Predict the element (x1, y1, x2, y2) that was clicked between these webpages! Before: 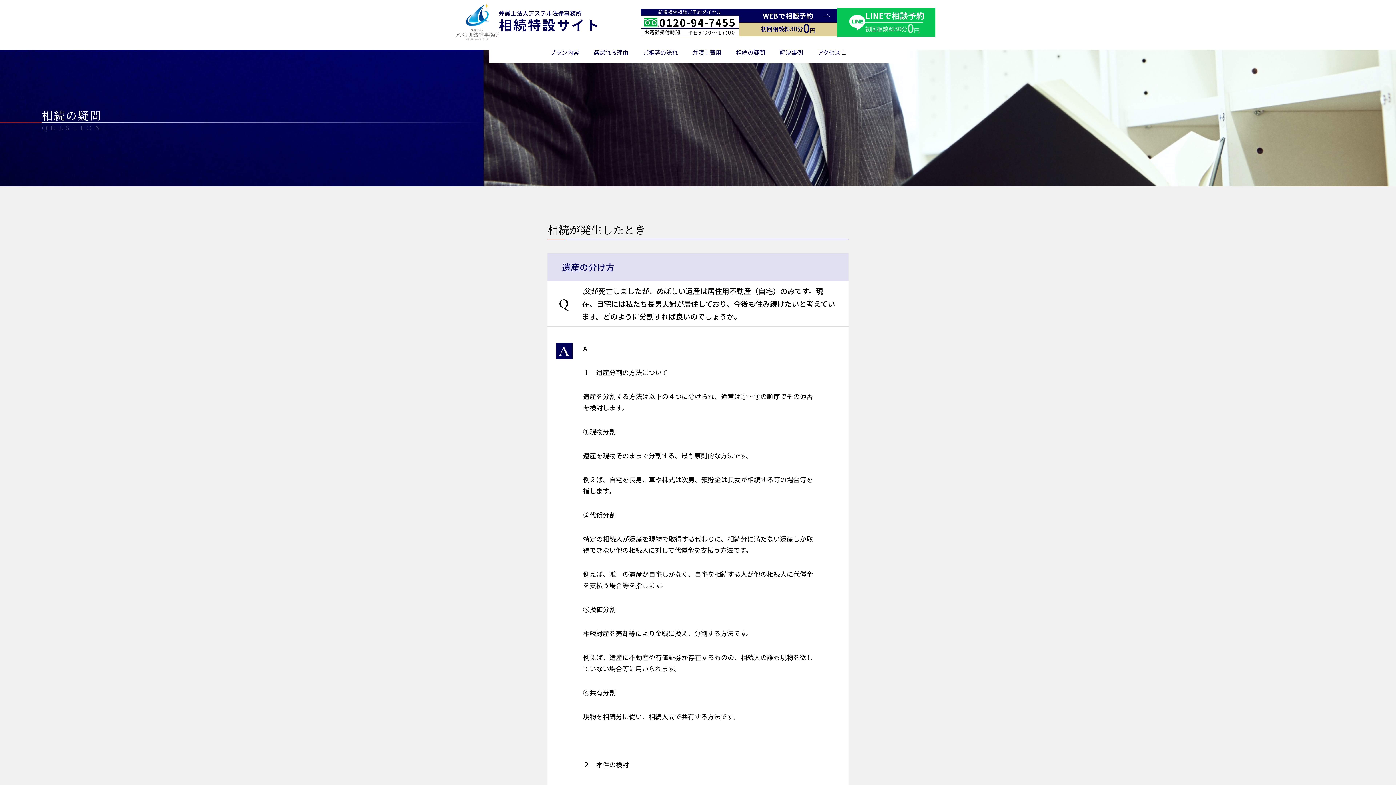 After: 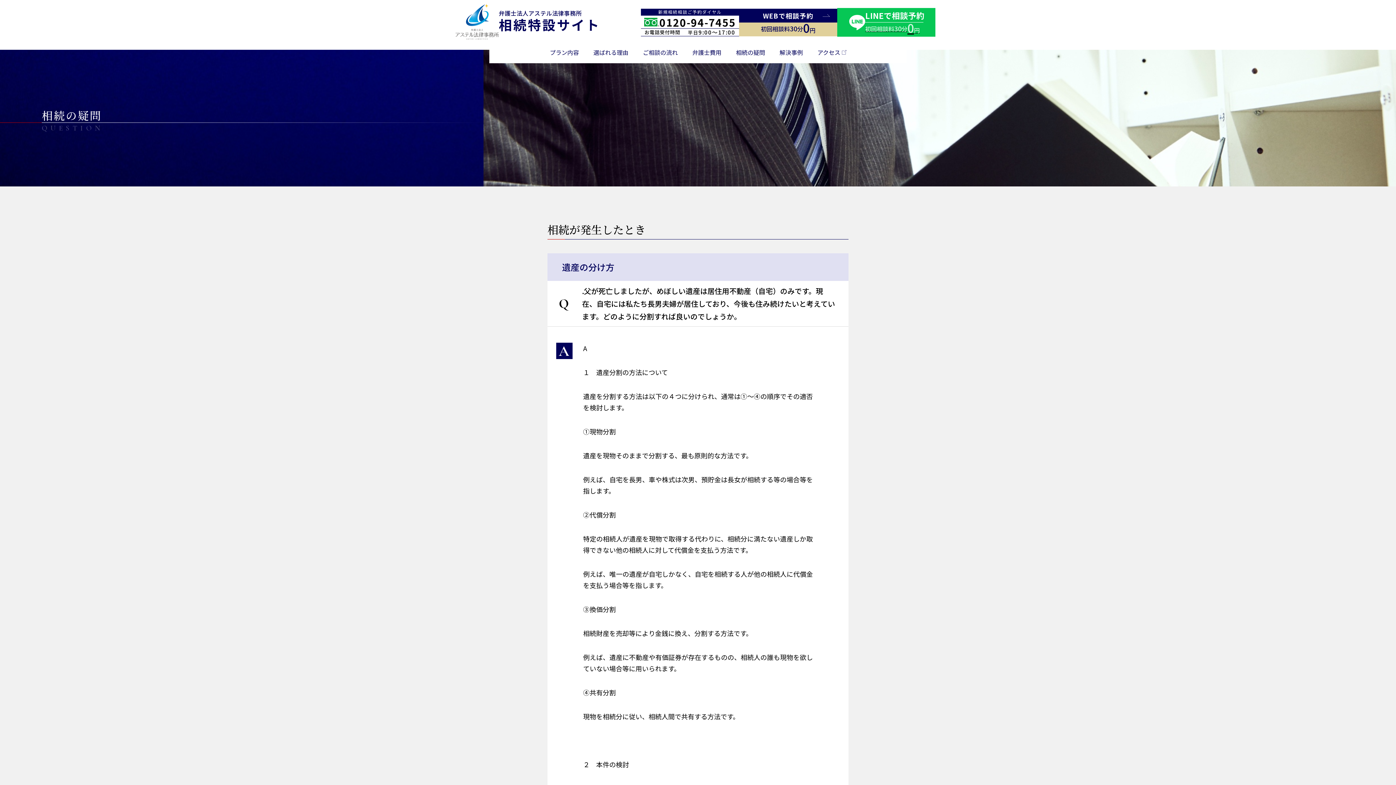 Action: label: LINEで相談予約
初回相談料30分
0
円 bbox: (833, 8, 935, 36)